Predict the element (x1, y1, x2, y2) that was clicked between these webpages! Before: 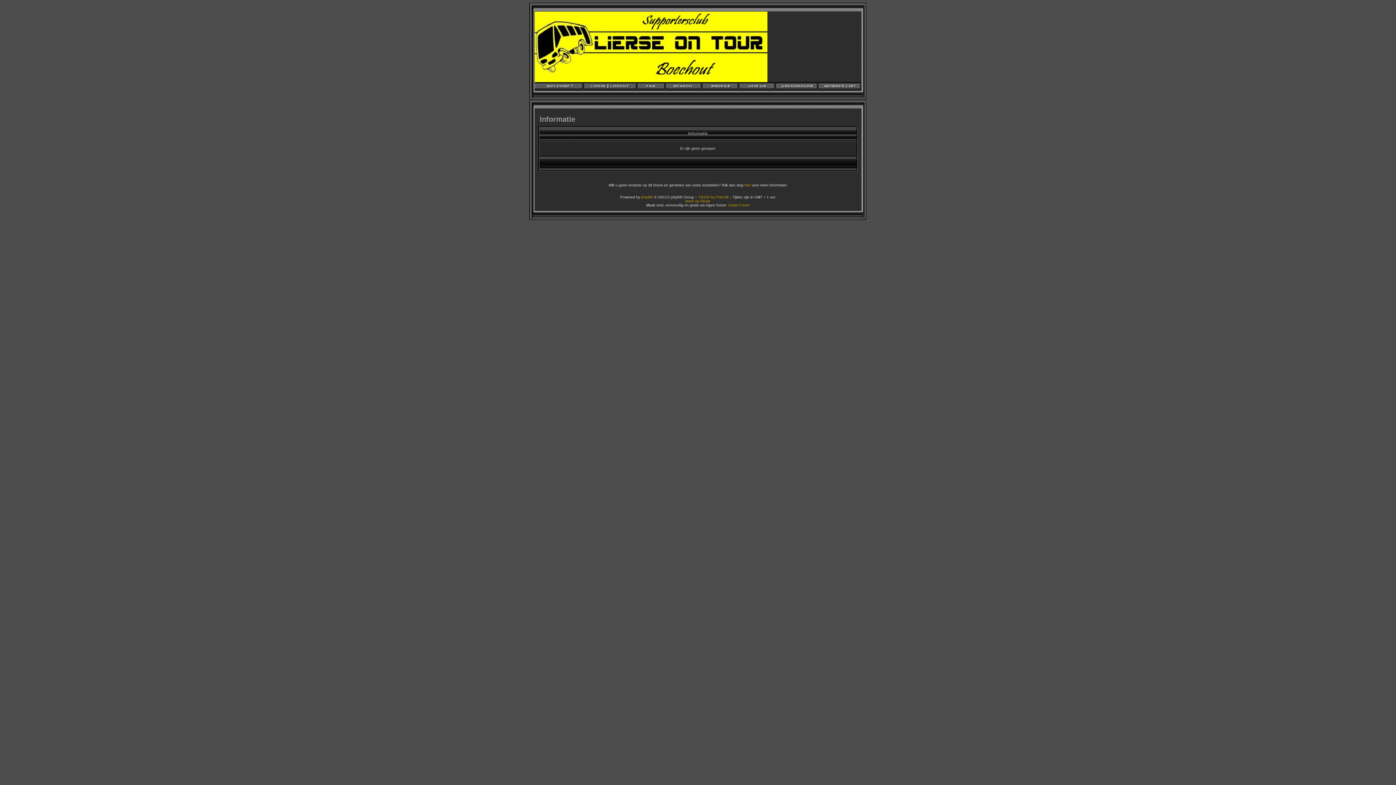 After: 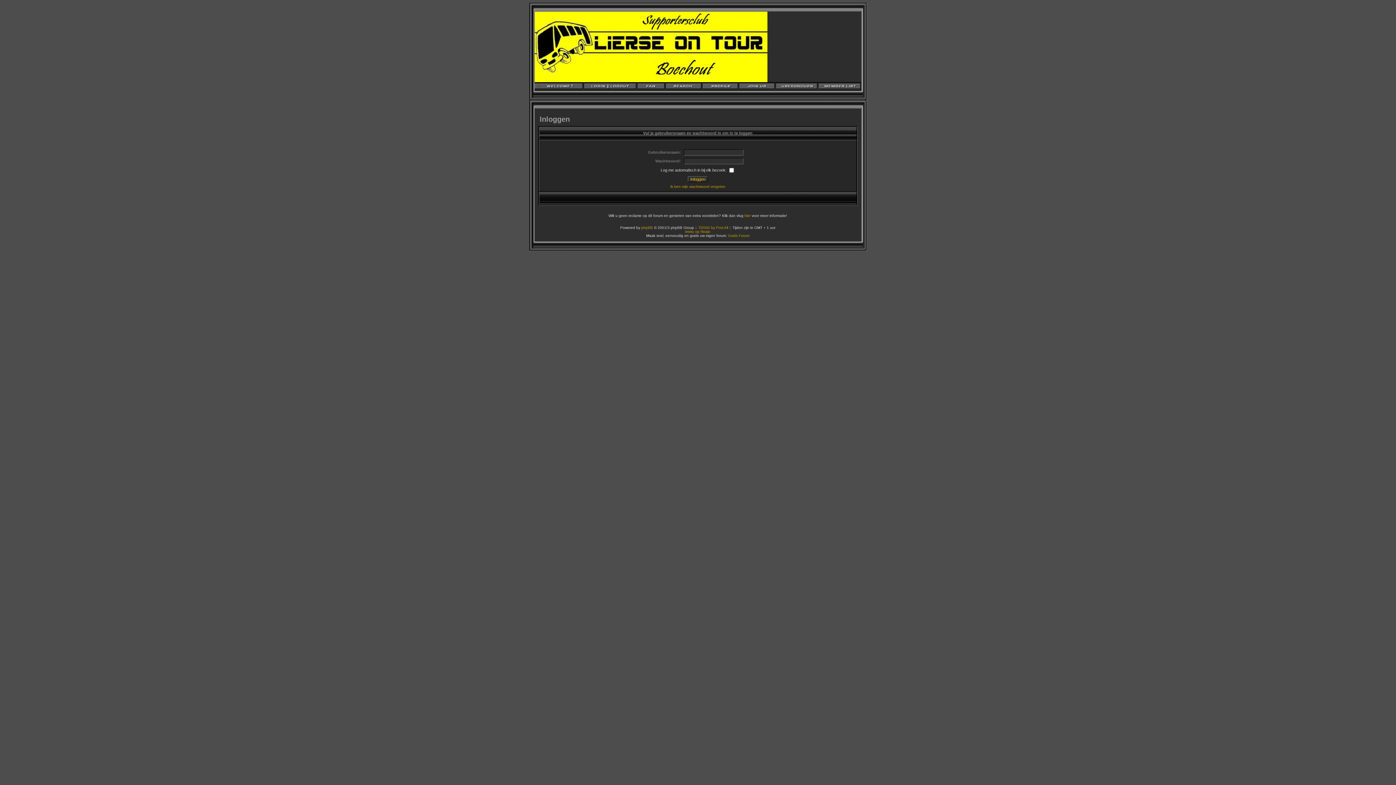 Action: bbox: (582, 86, 636, 90)